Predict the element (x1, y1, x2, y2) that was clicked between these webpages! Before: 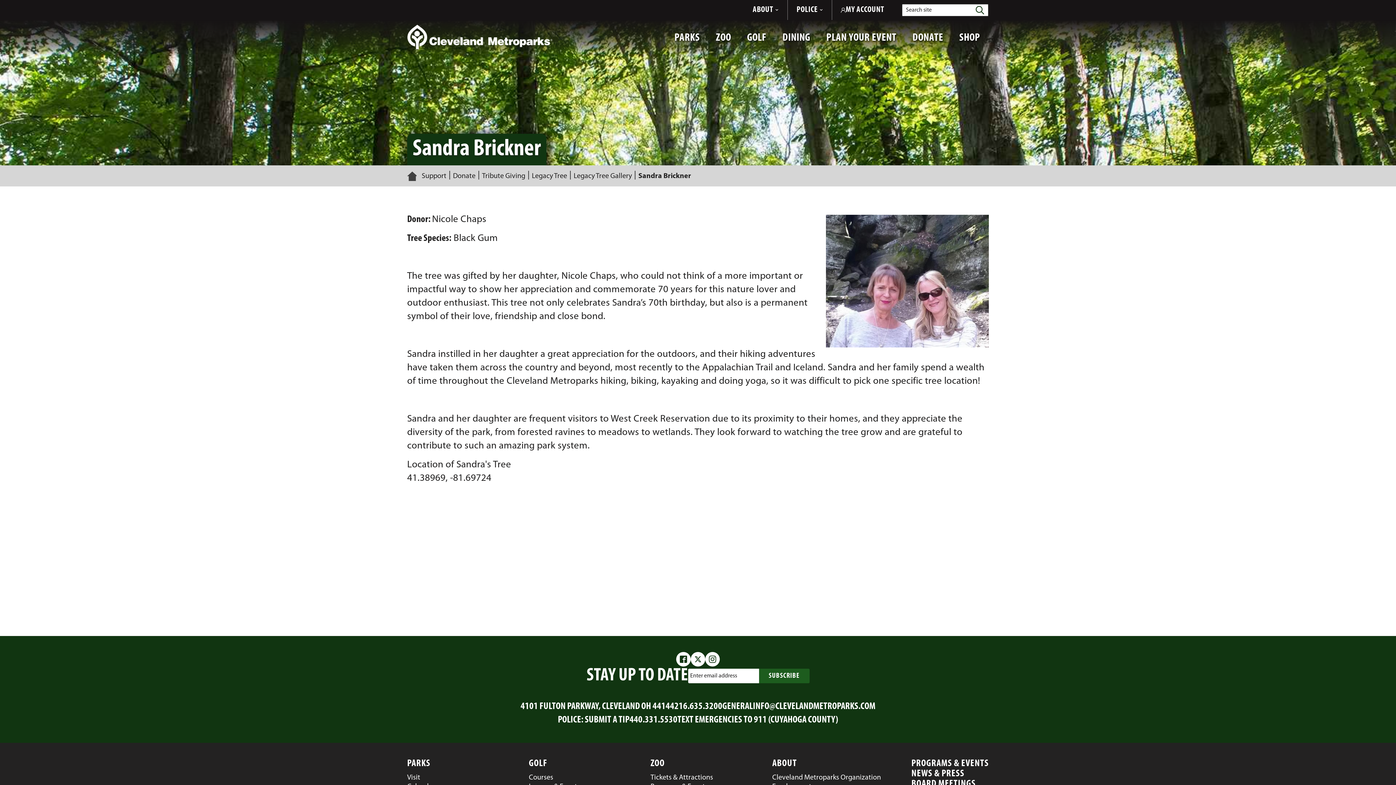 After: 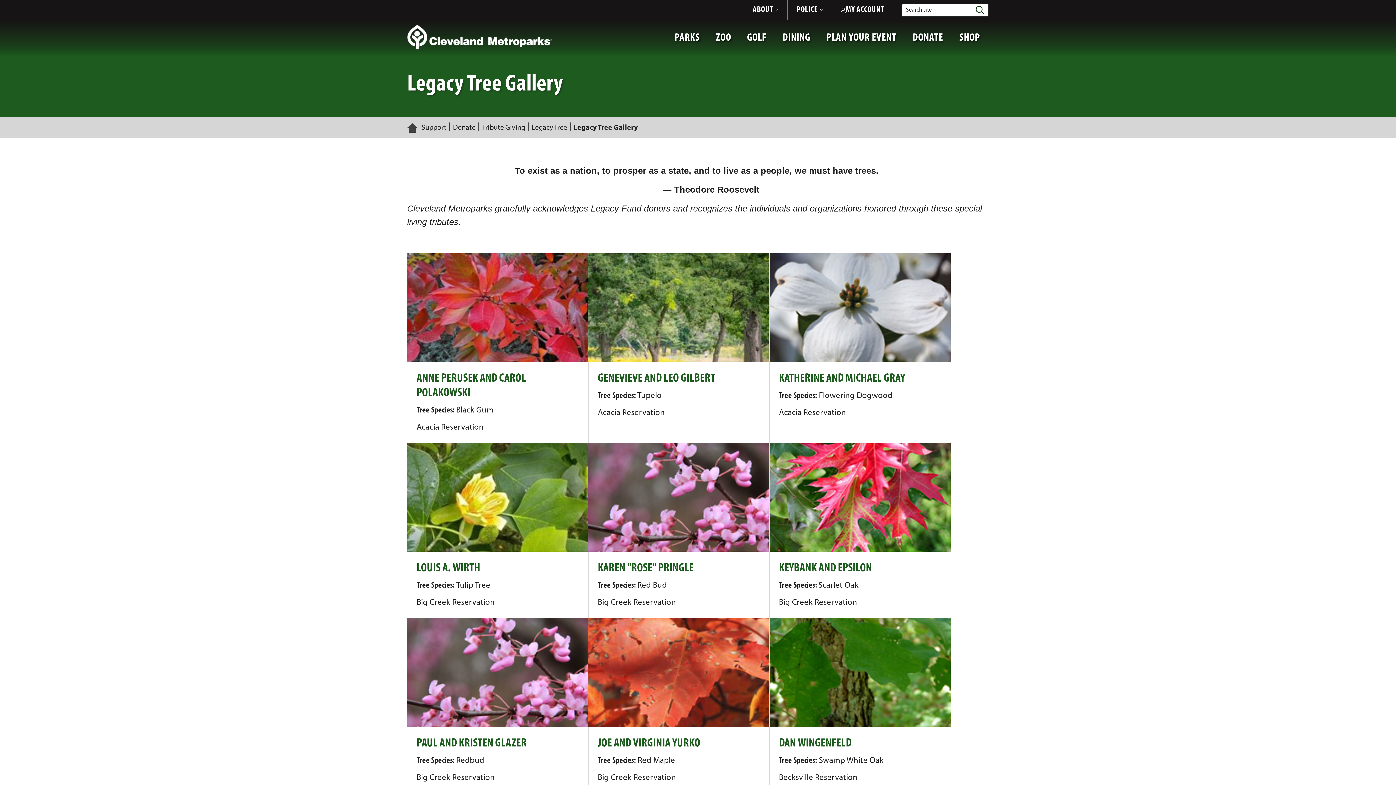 Action: bbox: (573, 172, 632, 180) label: Legacy Tree Gallery